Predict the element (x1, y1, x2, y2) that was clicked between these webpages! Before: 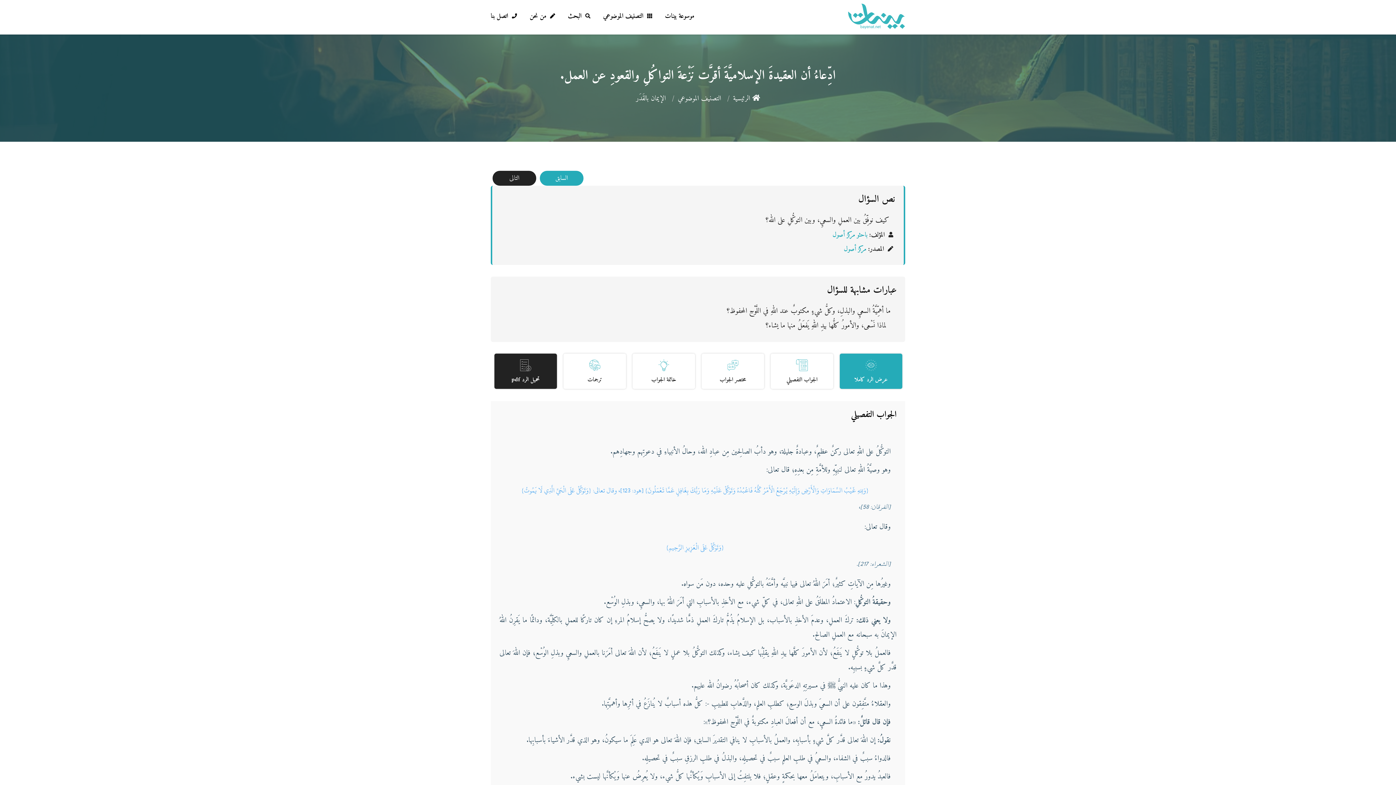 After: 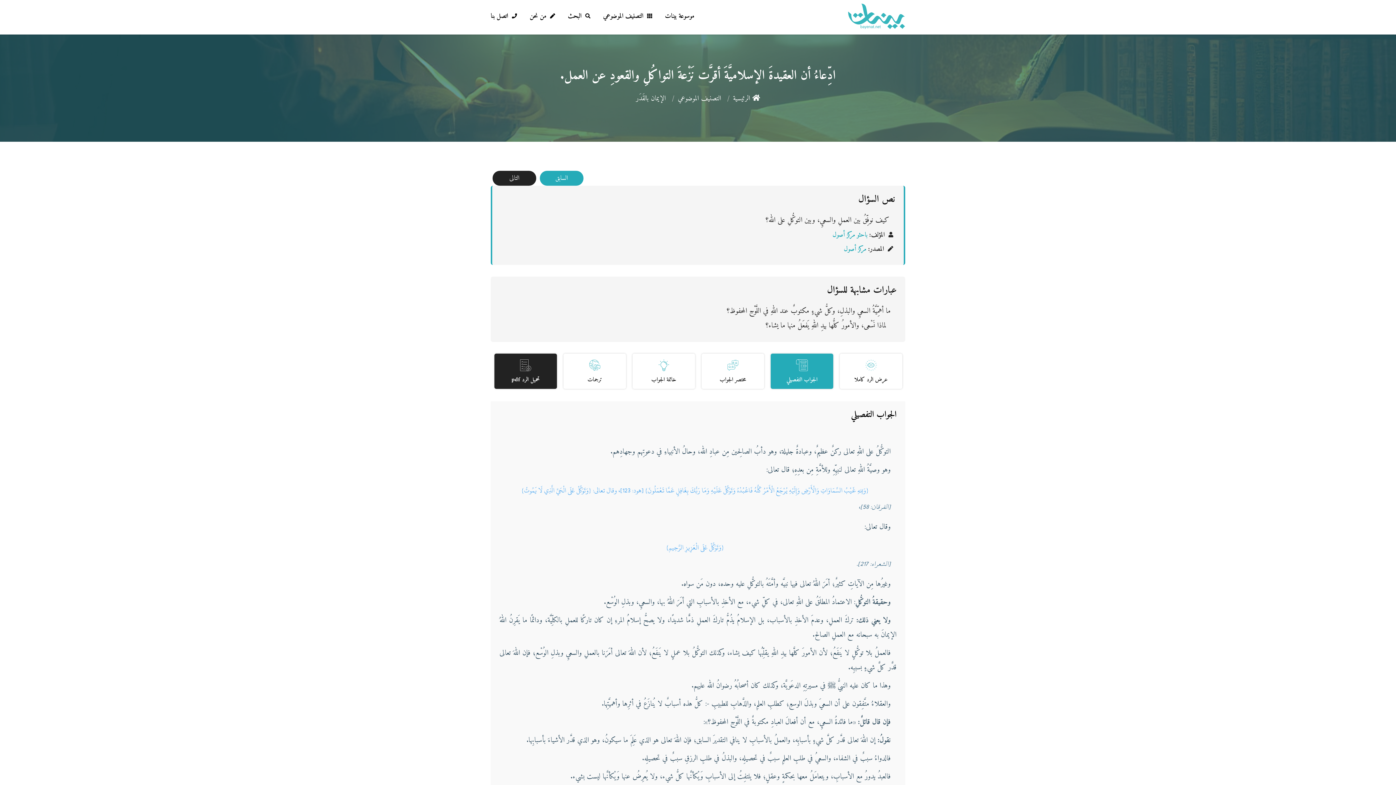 Action: bbox: (770, 353, 833, 389) label: الجواب التفصيلي